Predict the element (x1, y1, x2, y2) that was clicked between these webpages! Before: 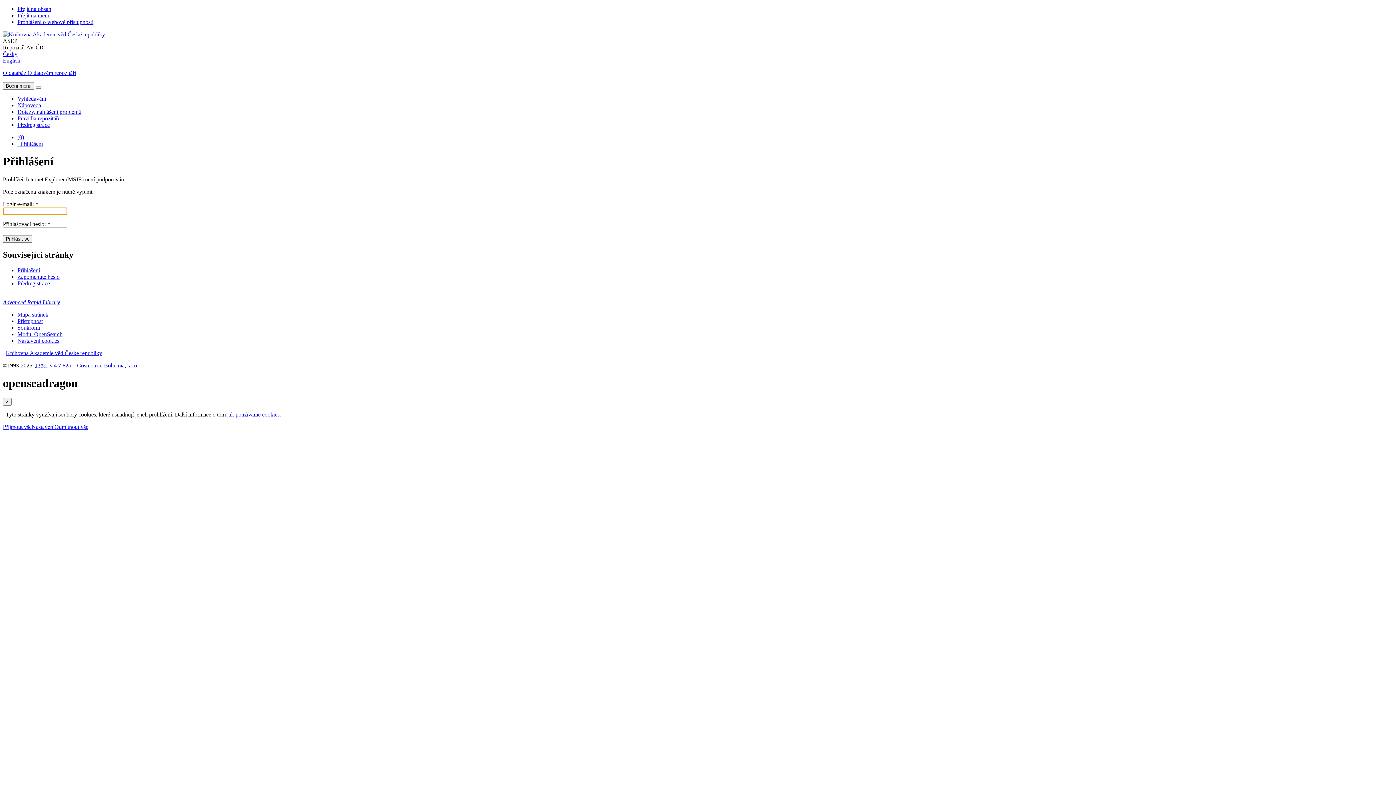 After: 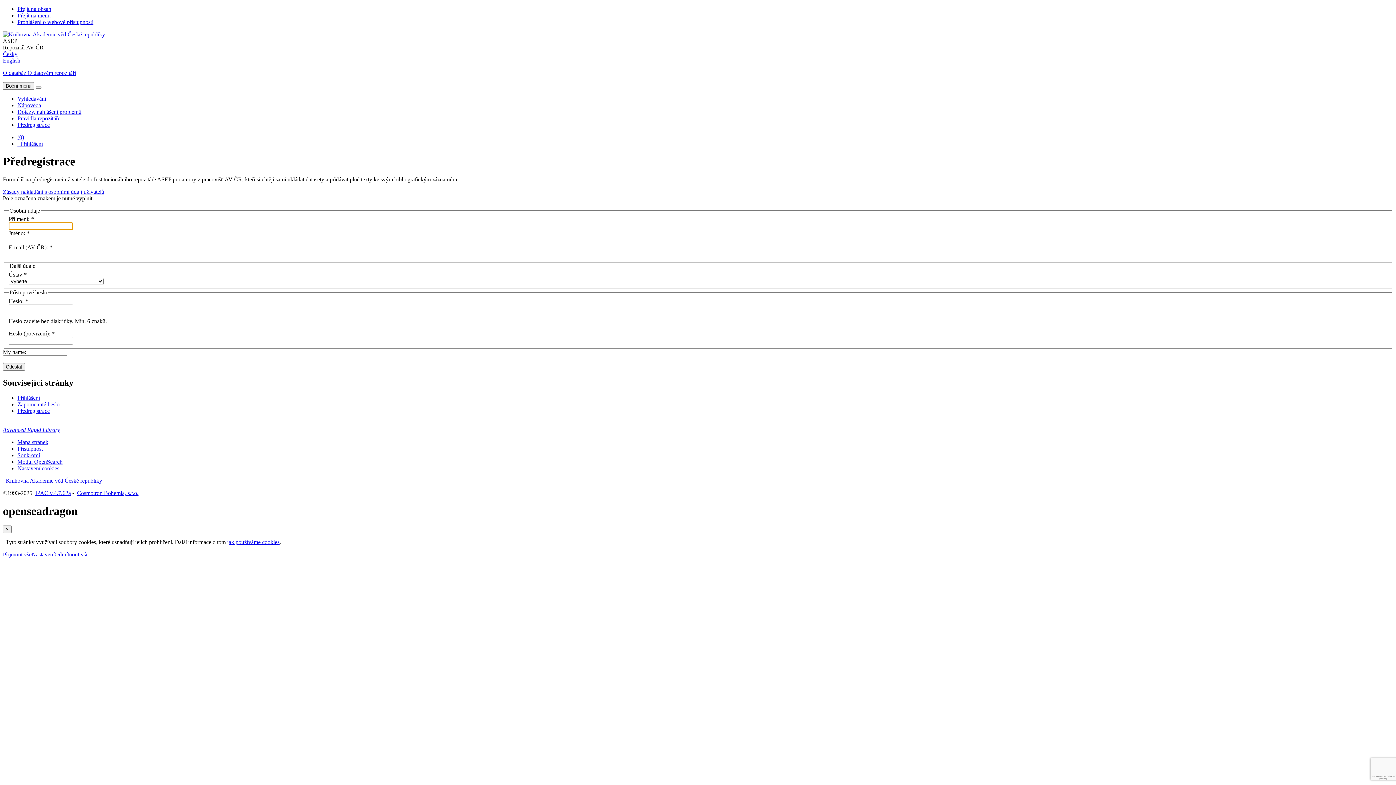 Action: bbox: (17, 121, 49, 128) label: Formulář na předregistraci uživatele do knihovny